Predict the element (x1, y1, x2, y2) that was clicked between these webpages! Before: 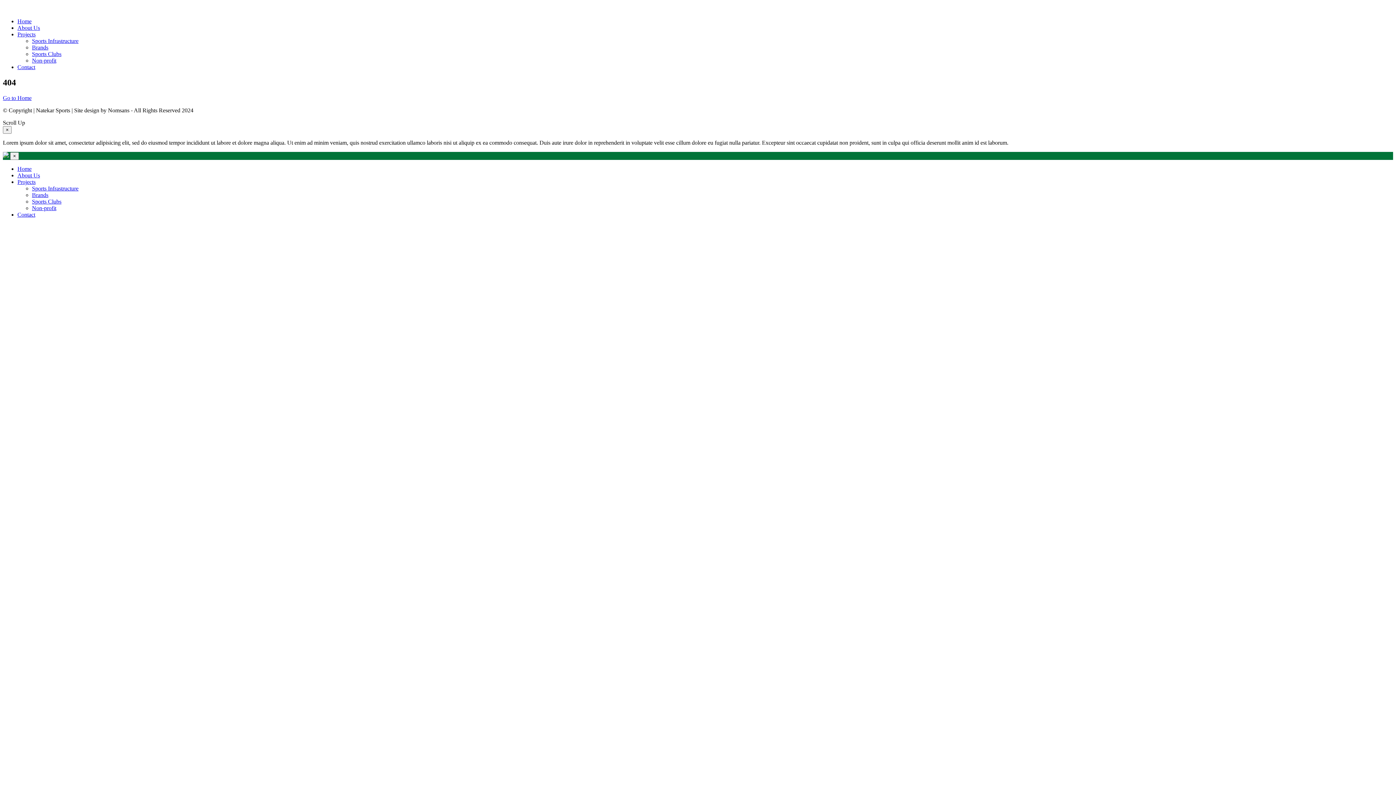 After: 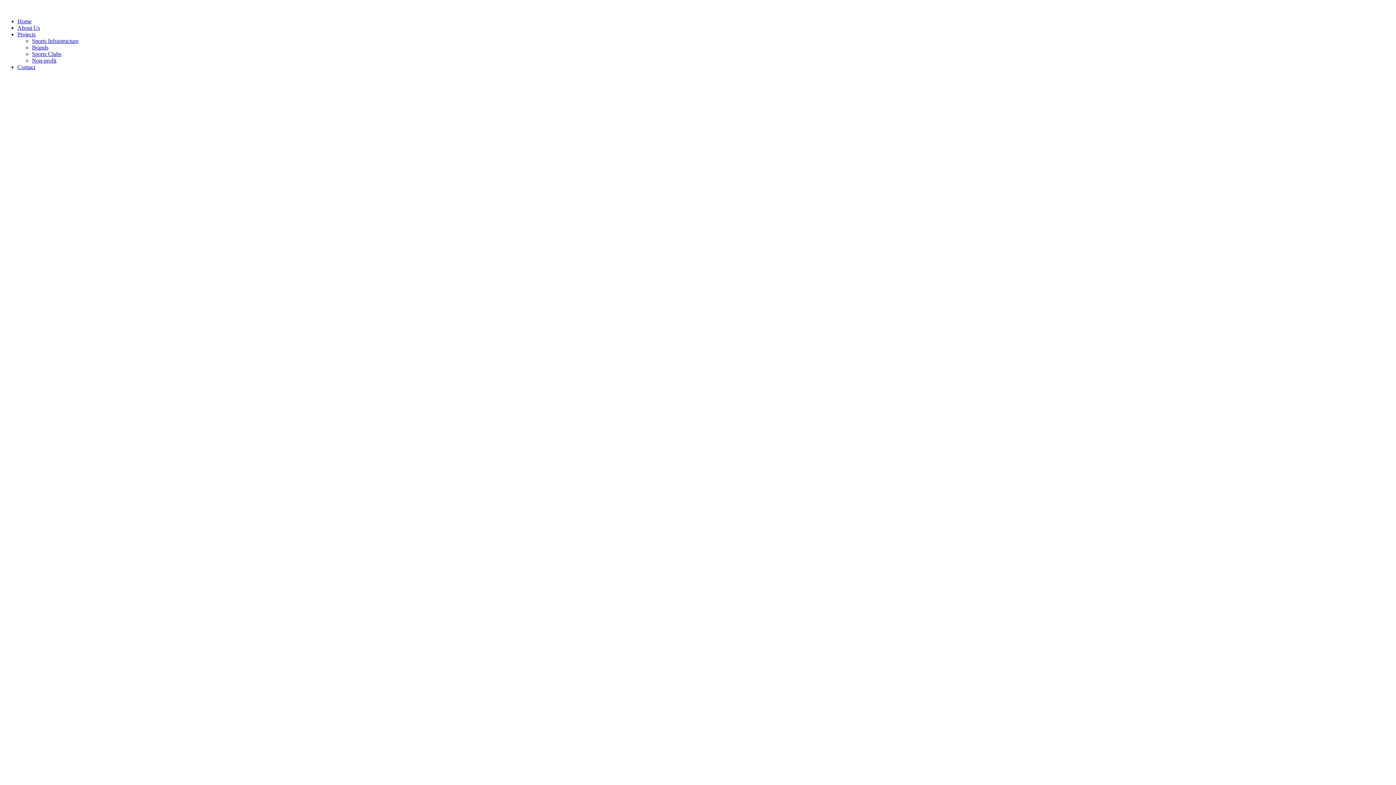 Action: bbox: (17, 165, 31, 171) label: Home